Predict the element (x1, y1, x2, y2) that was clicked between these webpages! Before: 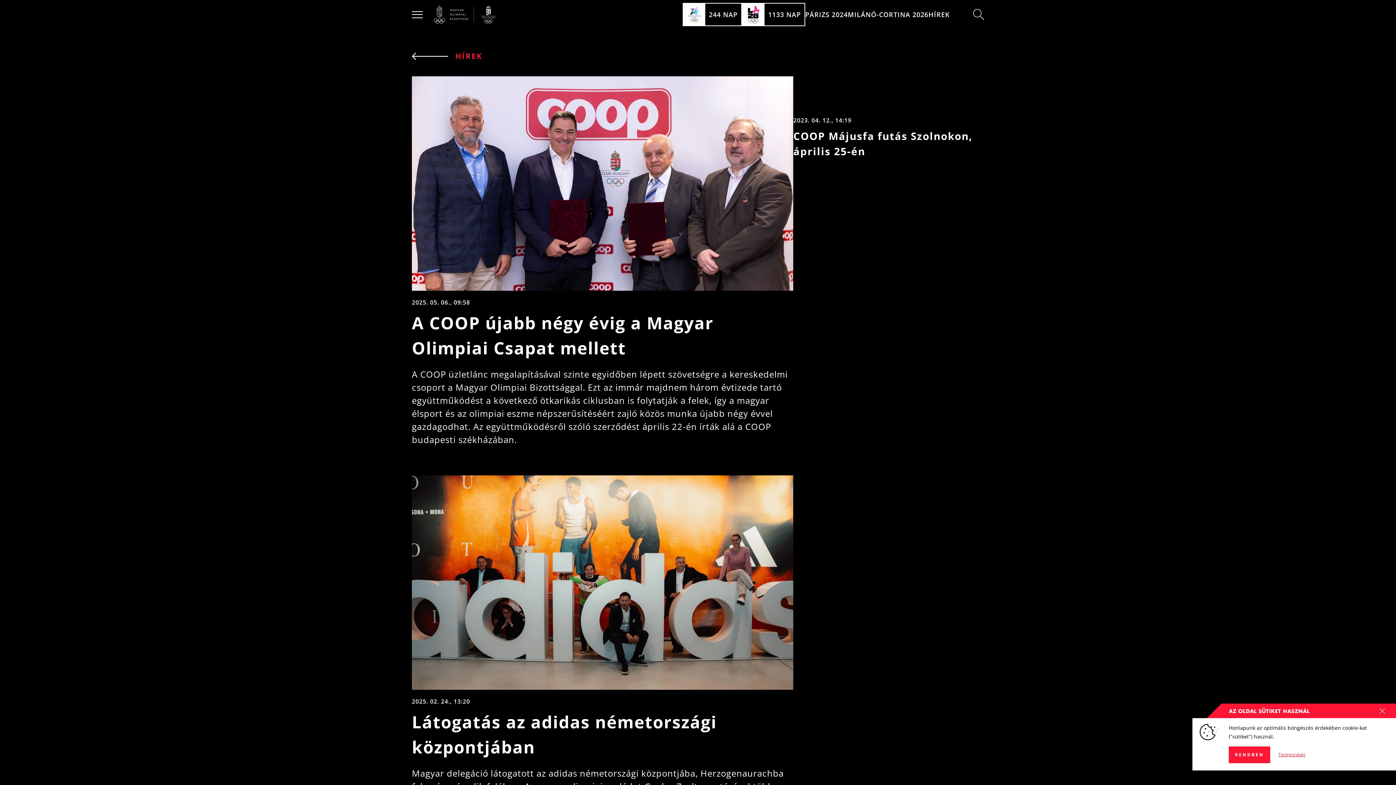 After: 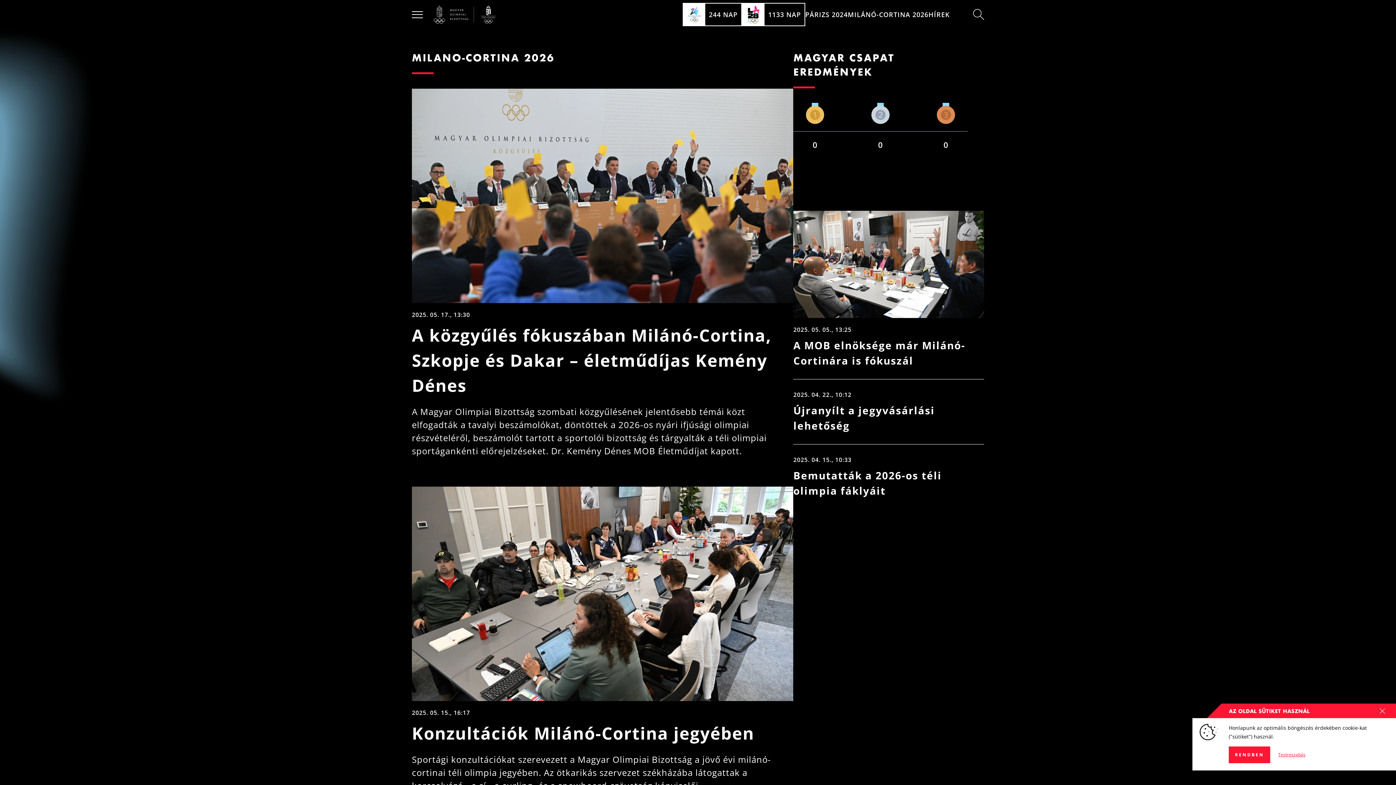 Action: bbox: (682, 2, 742, 26) label: 244 NAP